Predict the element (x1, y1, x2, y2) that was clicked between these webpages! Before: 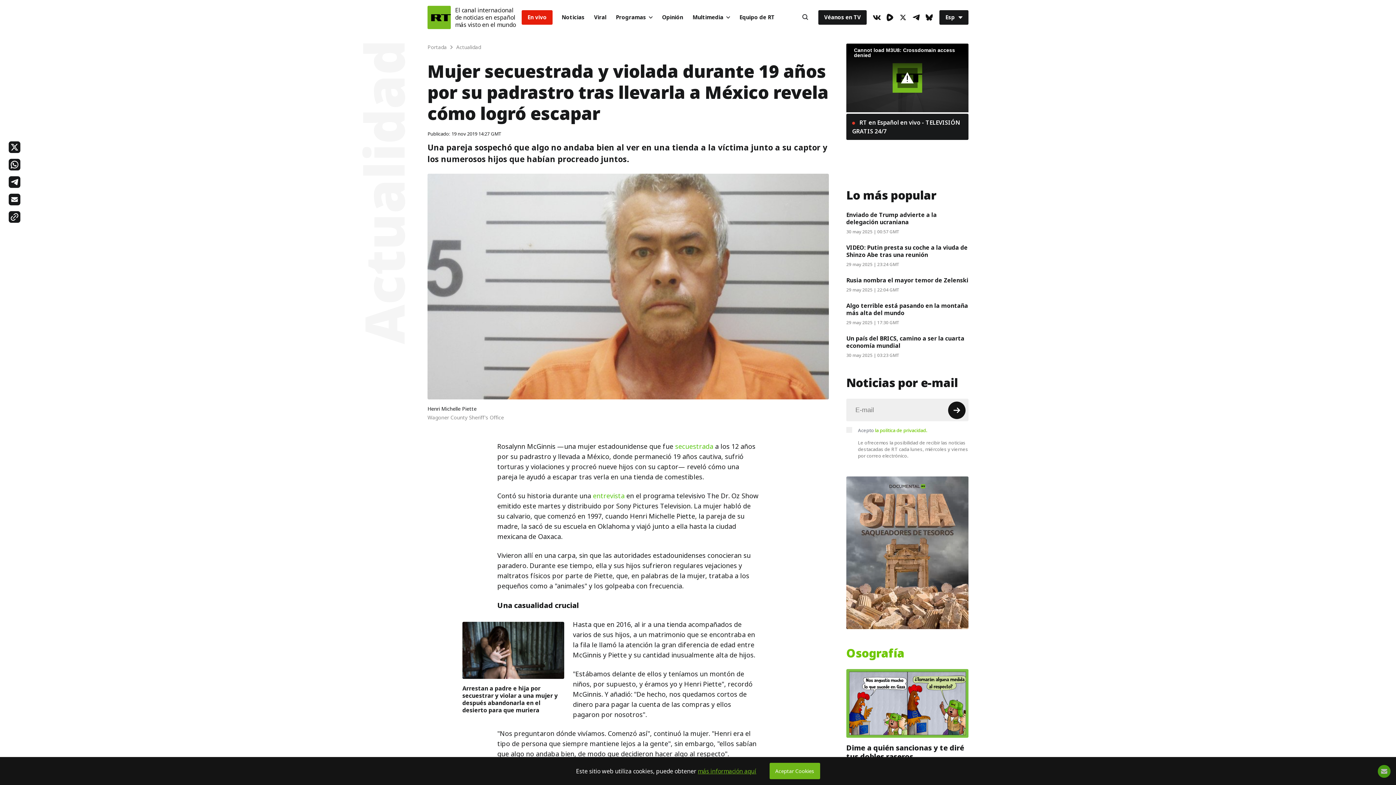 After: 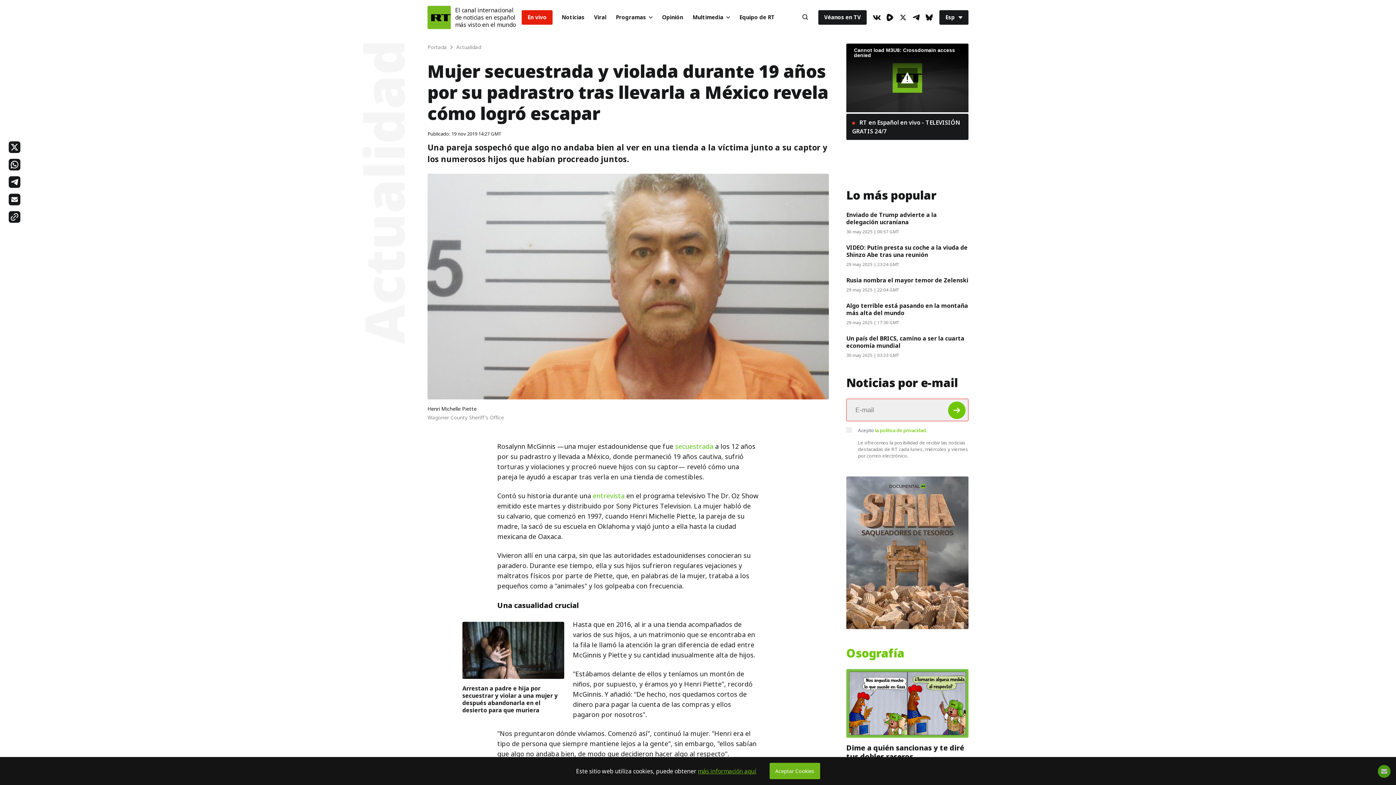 Action: bbox: (948, 401, 965, 419) label: Button